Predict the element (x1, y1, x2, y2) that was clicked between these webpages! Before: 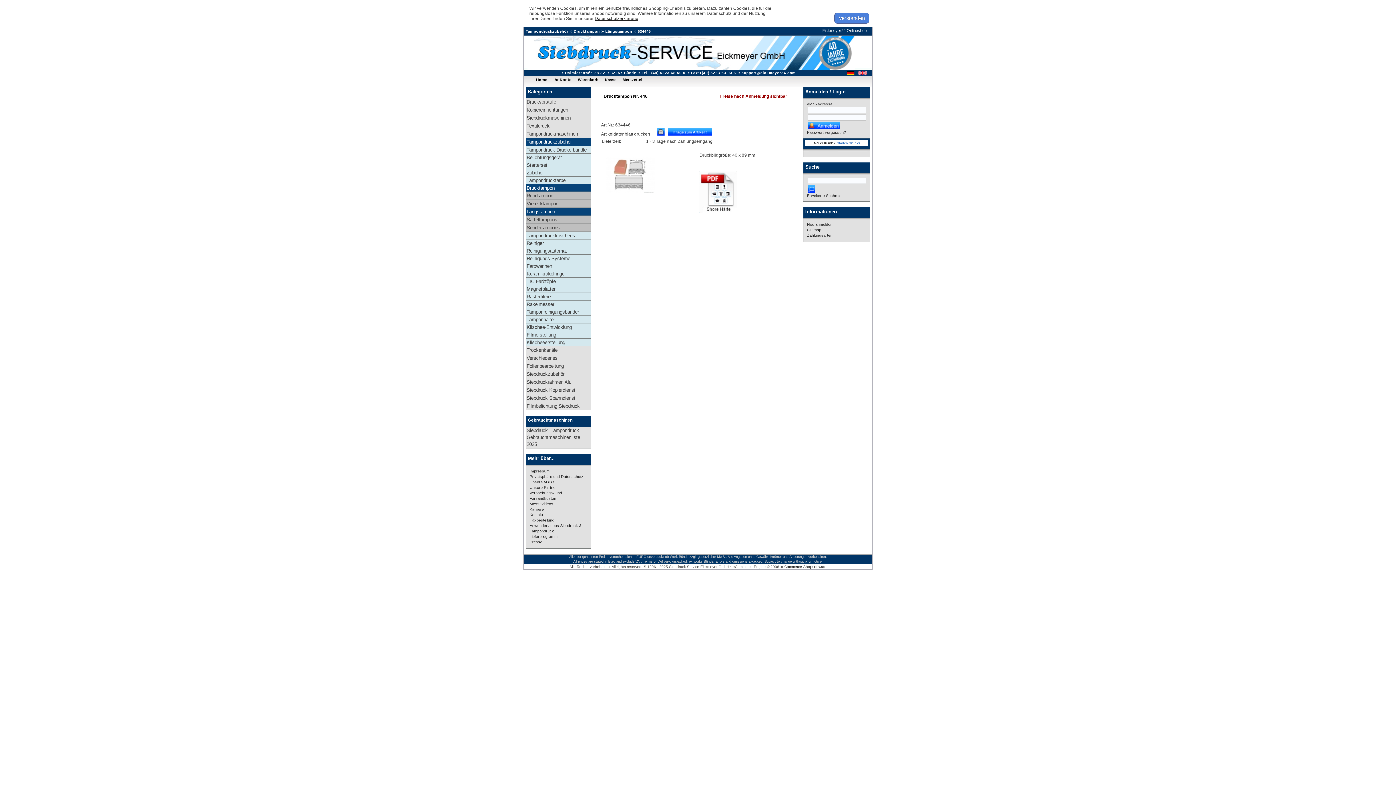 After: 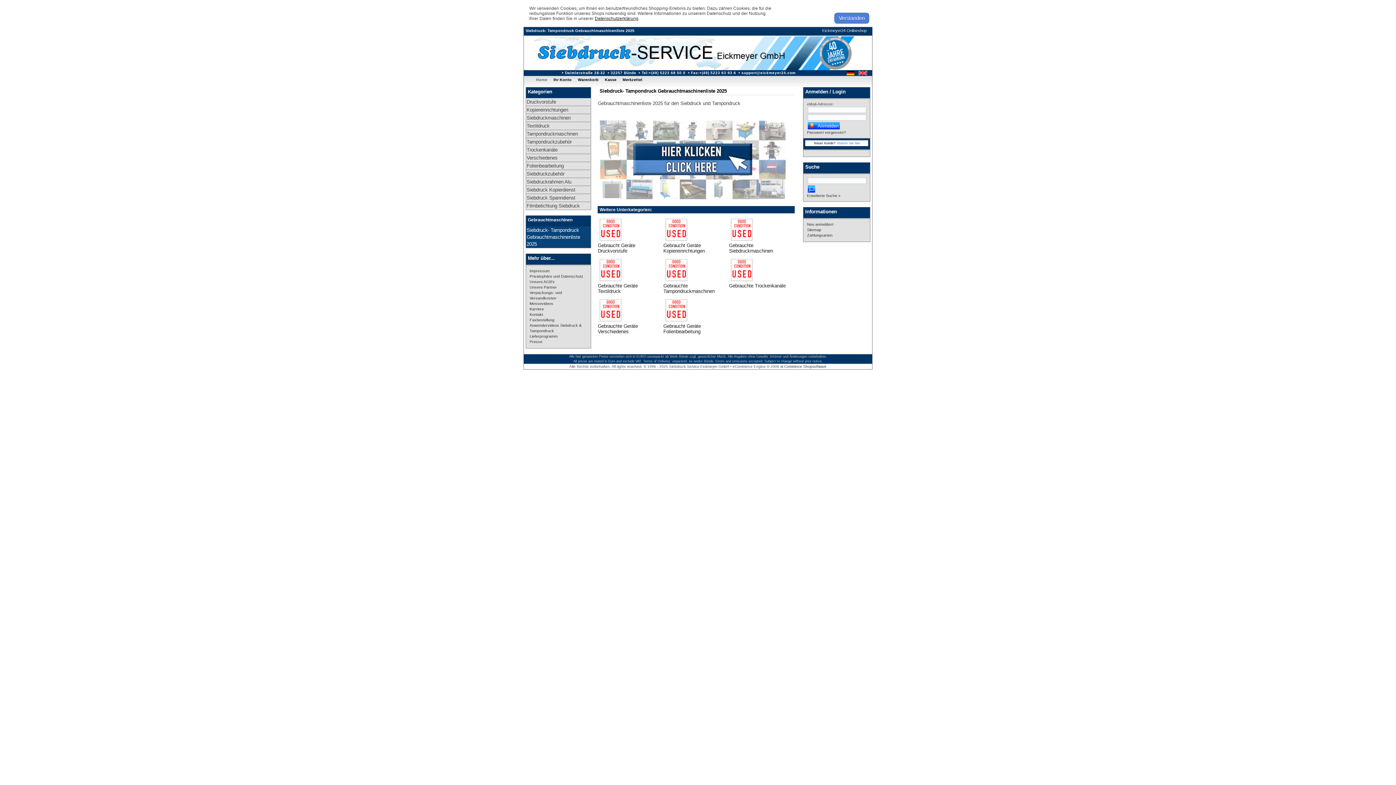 Action: bbox: (526, 426, 590, 448) label: Siebdruck- Tampondruck Gebrauchtmaschinenliste 2025